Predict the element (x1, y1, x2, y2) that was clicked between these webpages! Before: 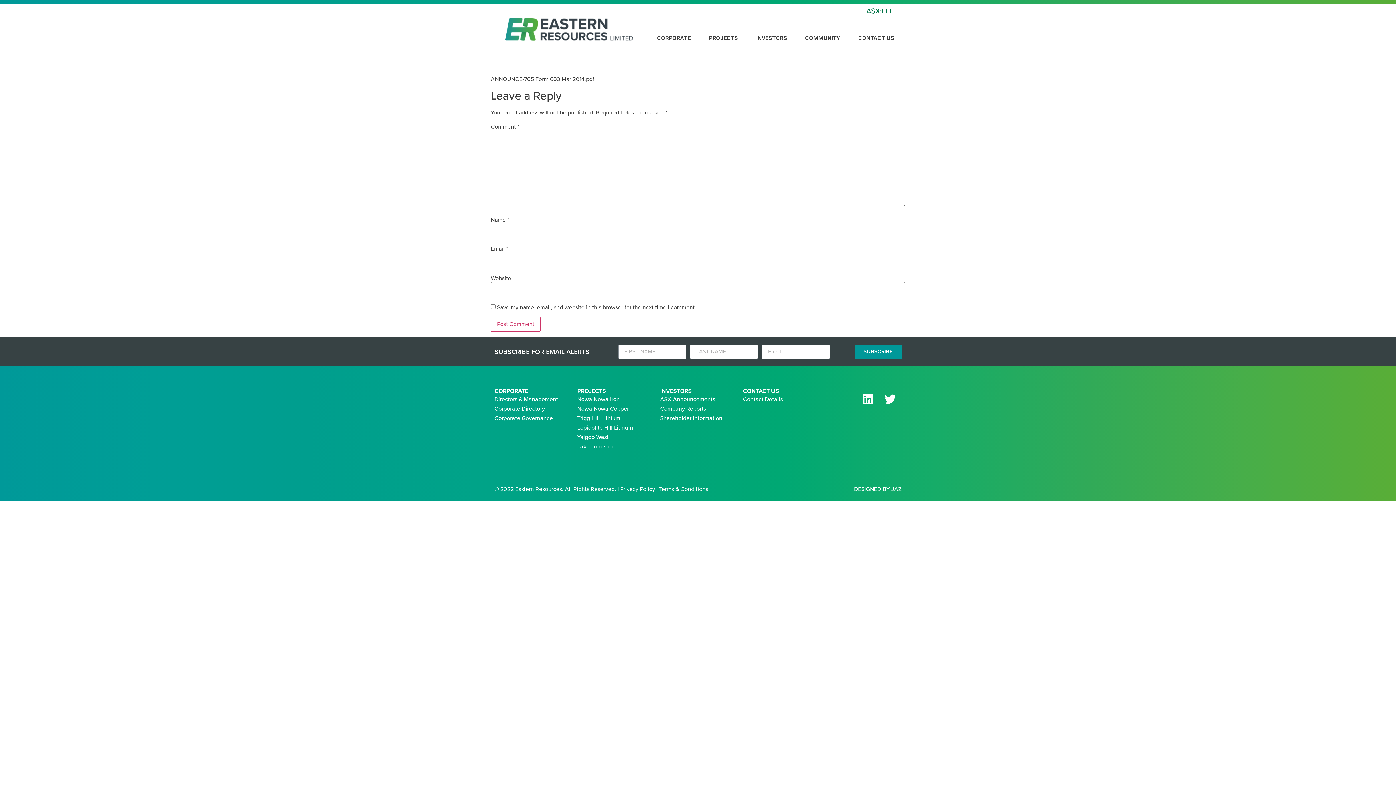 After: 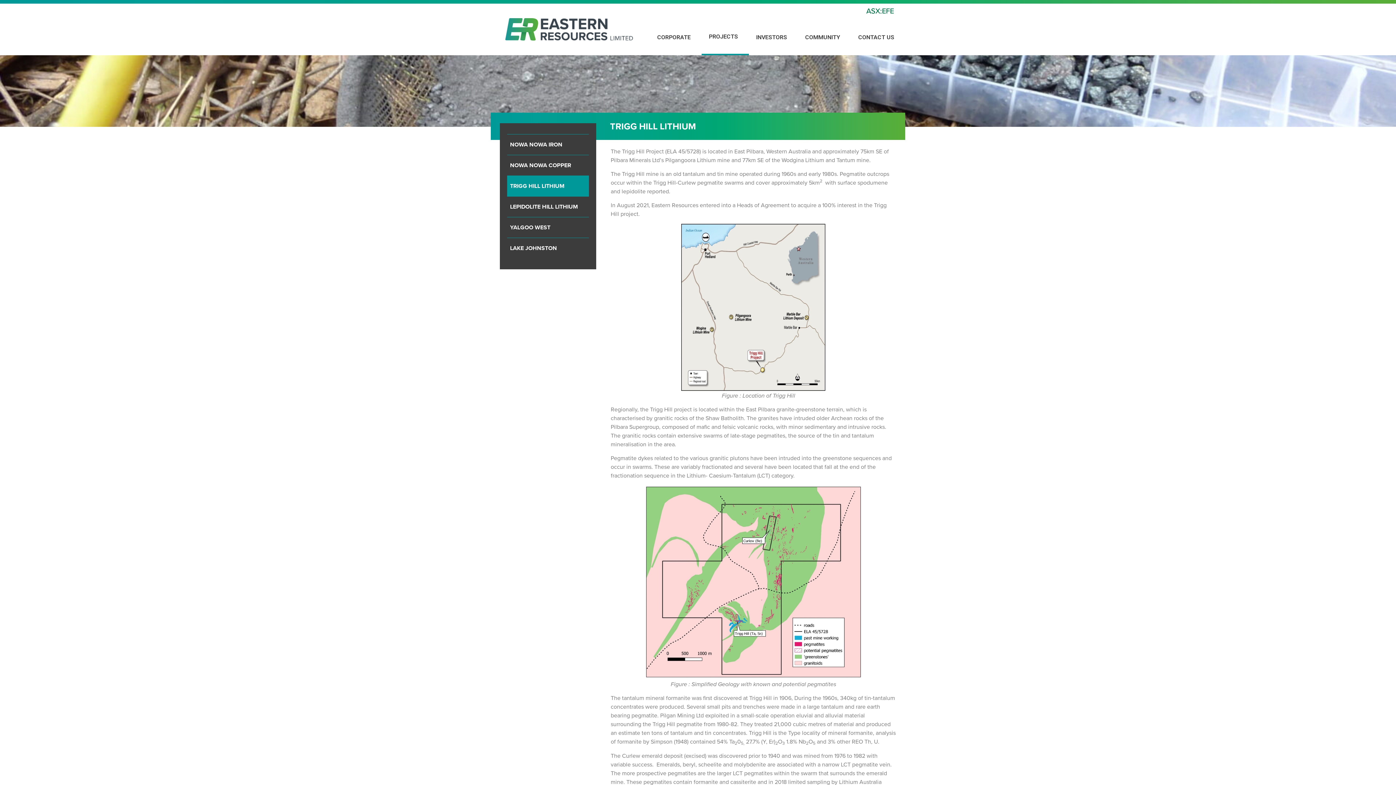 Action: bbox: (577, 413, 653, 423) label: Trigg Hill Lithium